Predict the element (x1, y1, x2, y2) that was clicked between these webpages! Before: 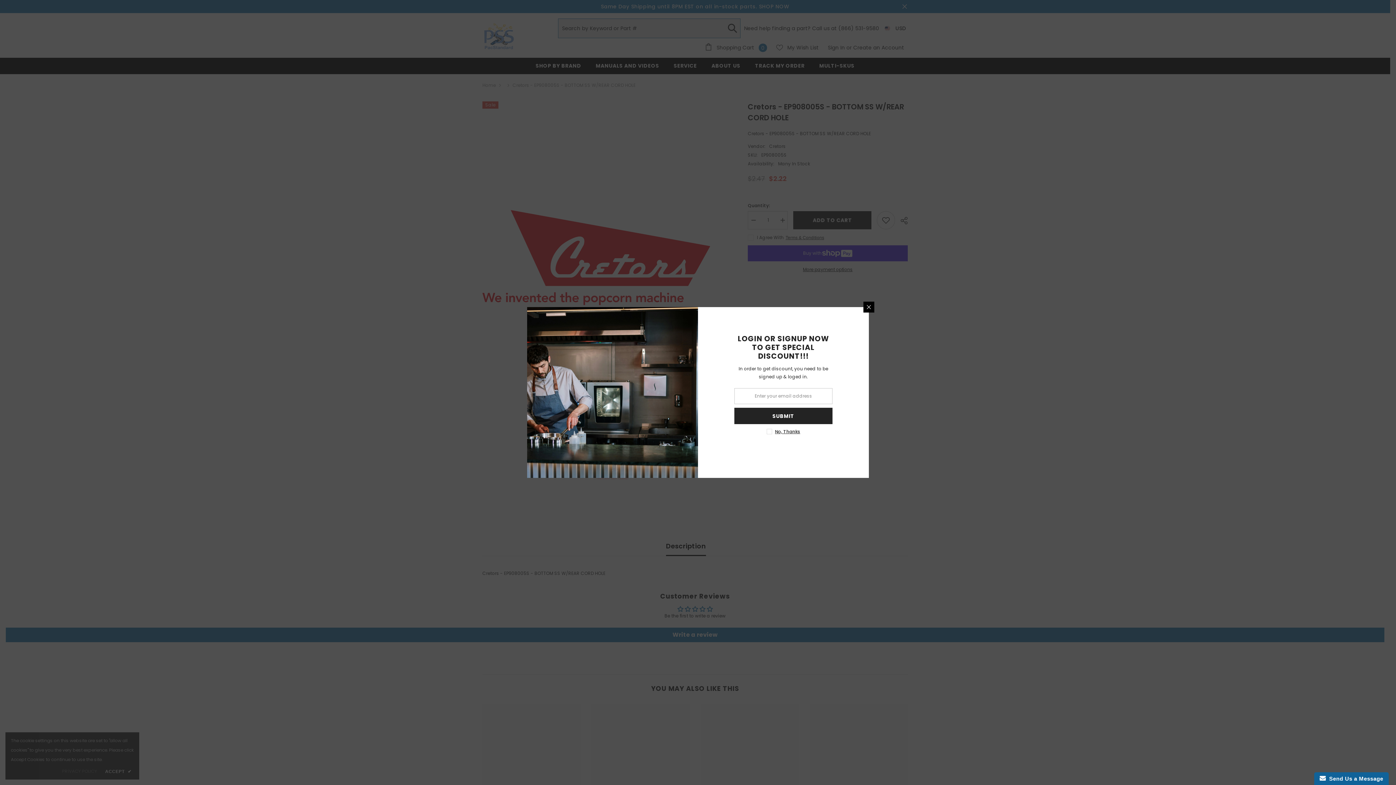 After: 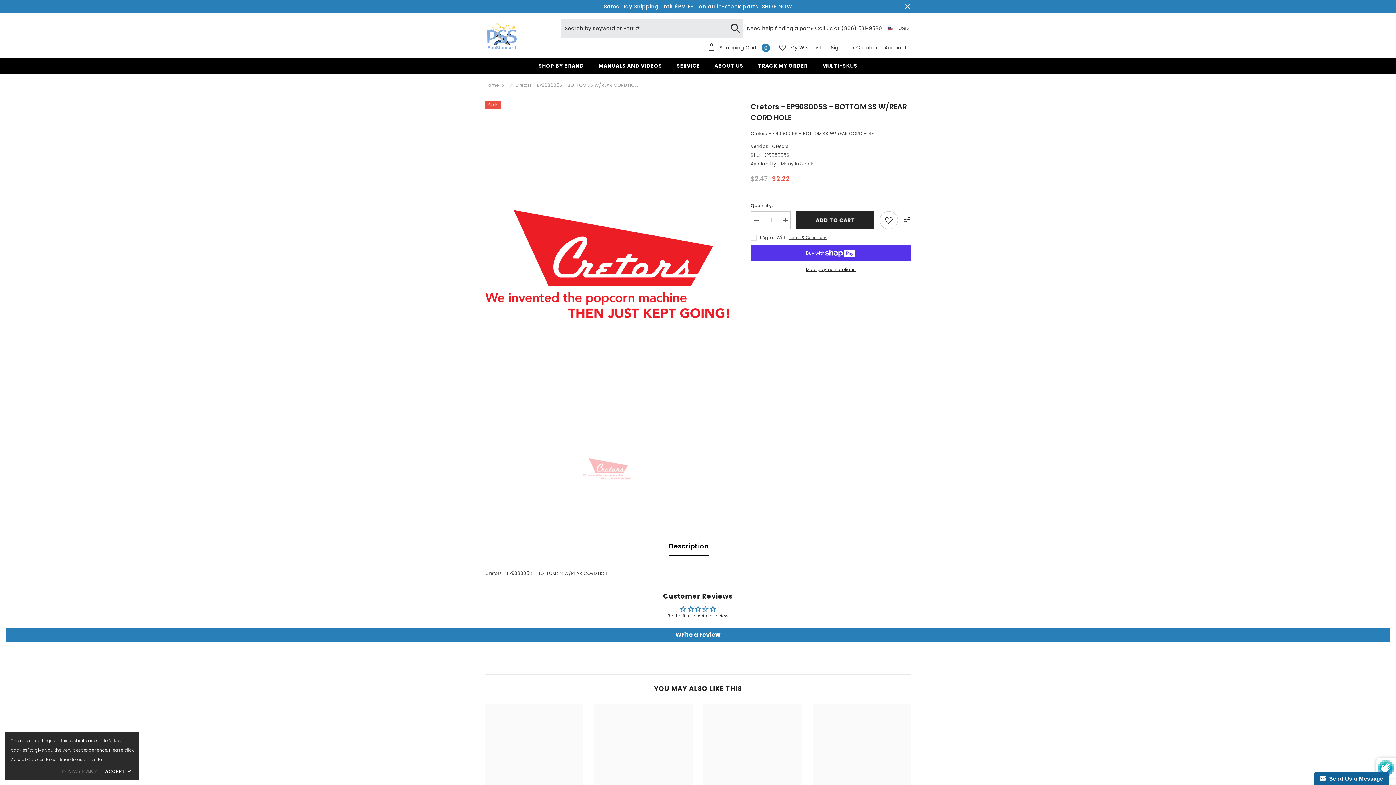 Action: bbox: (651, 407, 744, 422) label: SUBMIT